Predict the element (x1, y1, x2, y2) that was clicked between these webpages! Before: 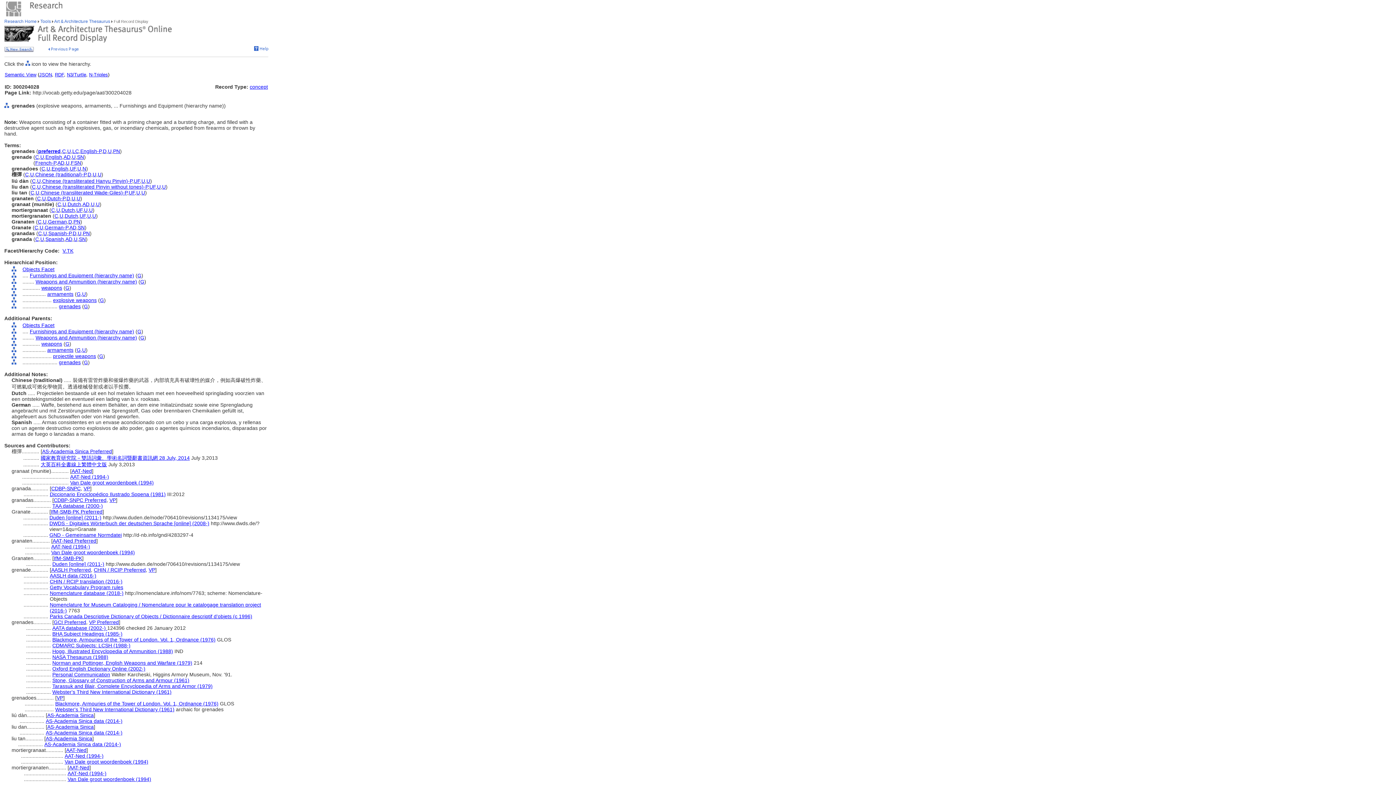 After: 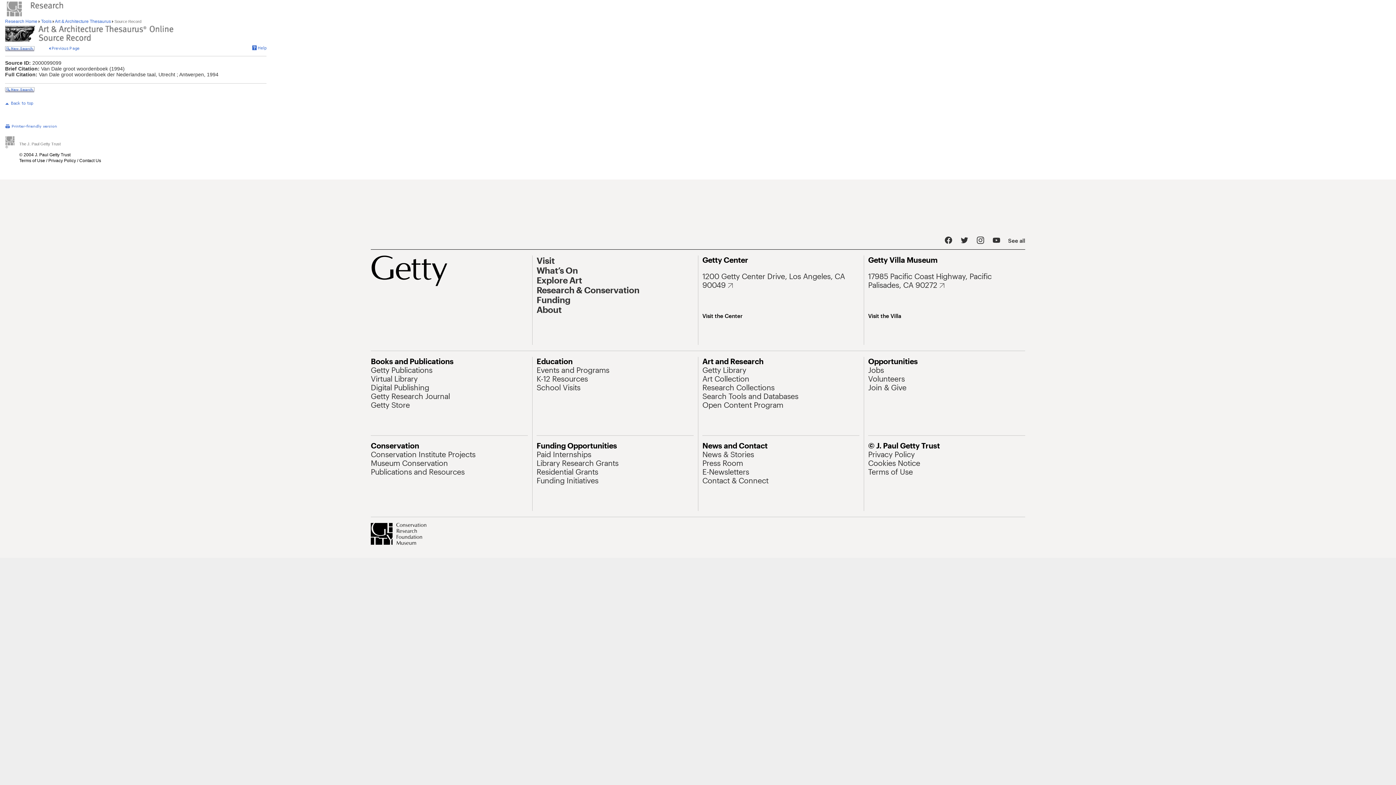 Action: label: Van Dale groot woordenboek (1994) bbox: (71, 506, 155, 512)